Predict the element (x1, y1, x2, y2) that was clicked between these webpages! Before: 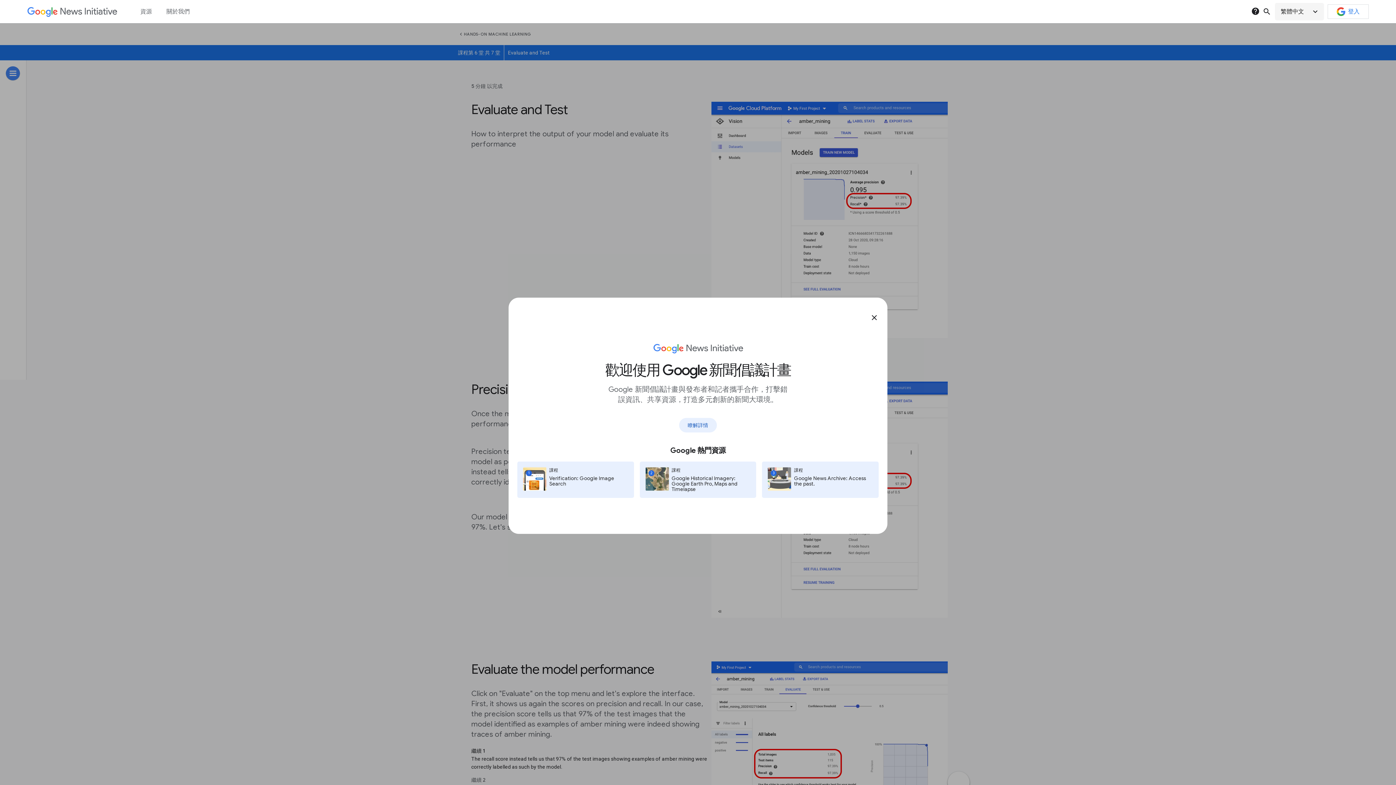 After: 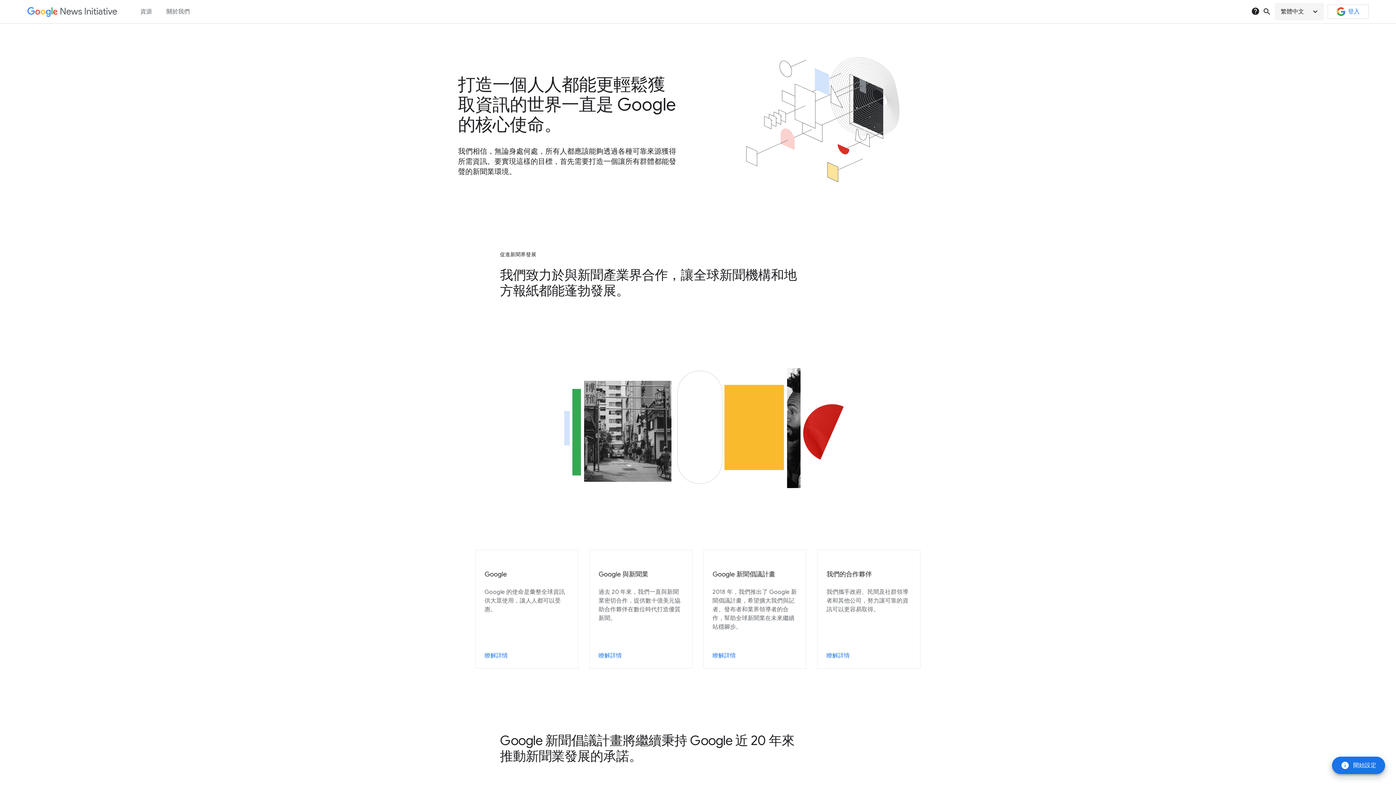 Action: label: 瞭解詳情 bbox: (679, 418, 717, 432)